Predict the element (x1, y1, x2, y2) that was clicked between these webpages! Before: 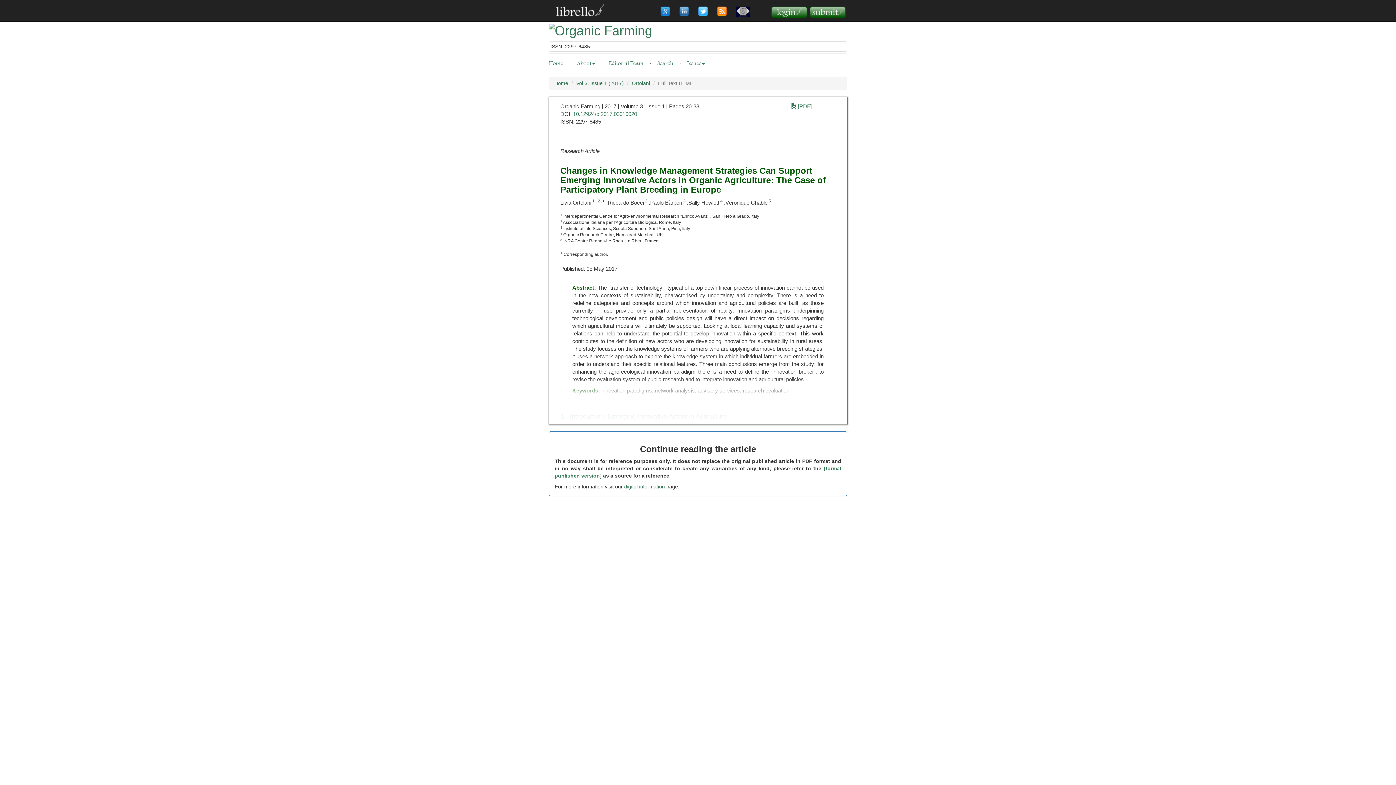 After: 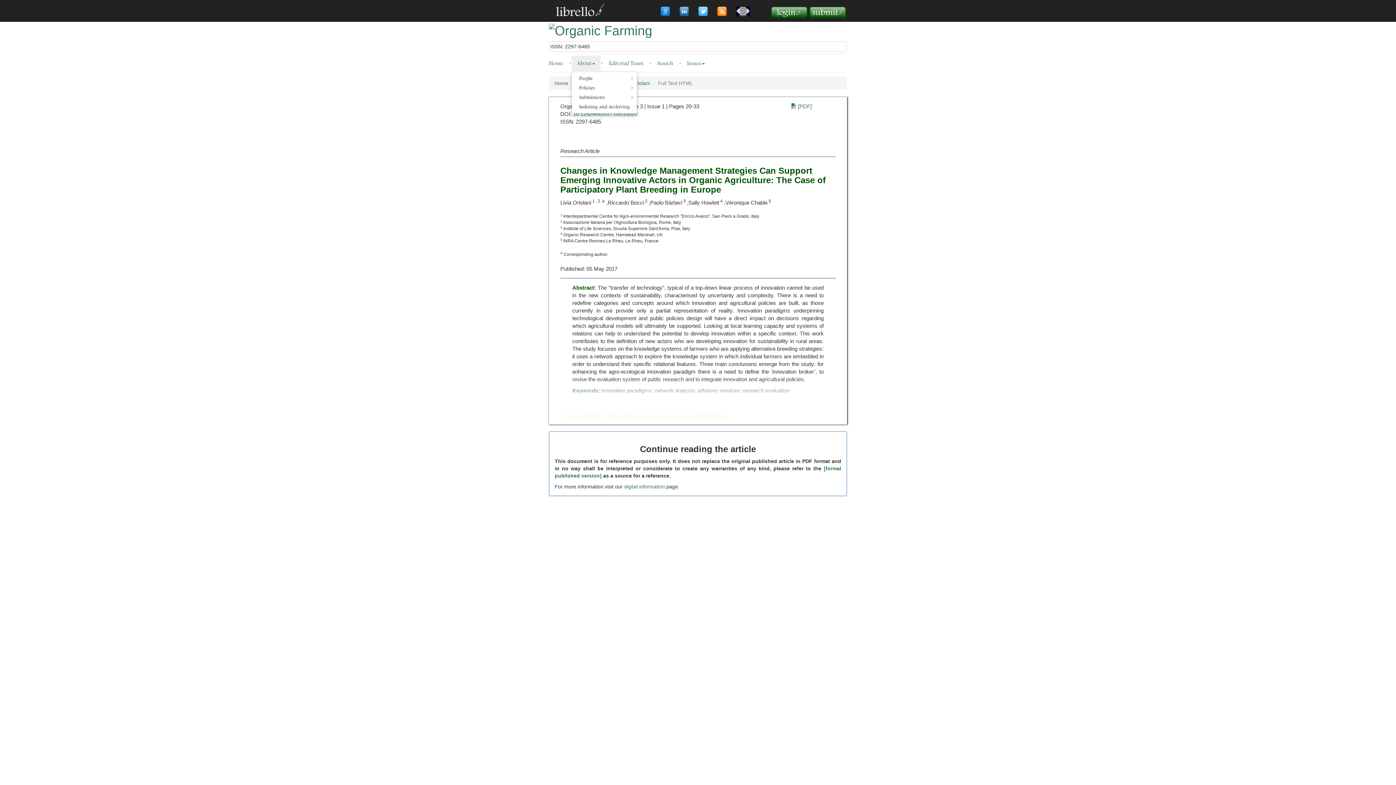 Action: bbox: (571, 55, 600, 70) label: About